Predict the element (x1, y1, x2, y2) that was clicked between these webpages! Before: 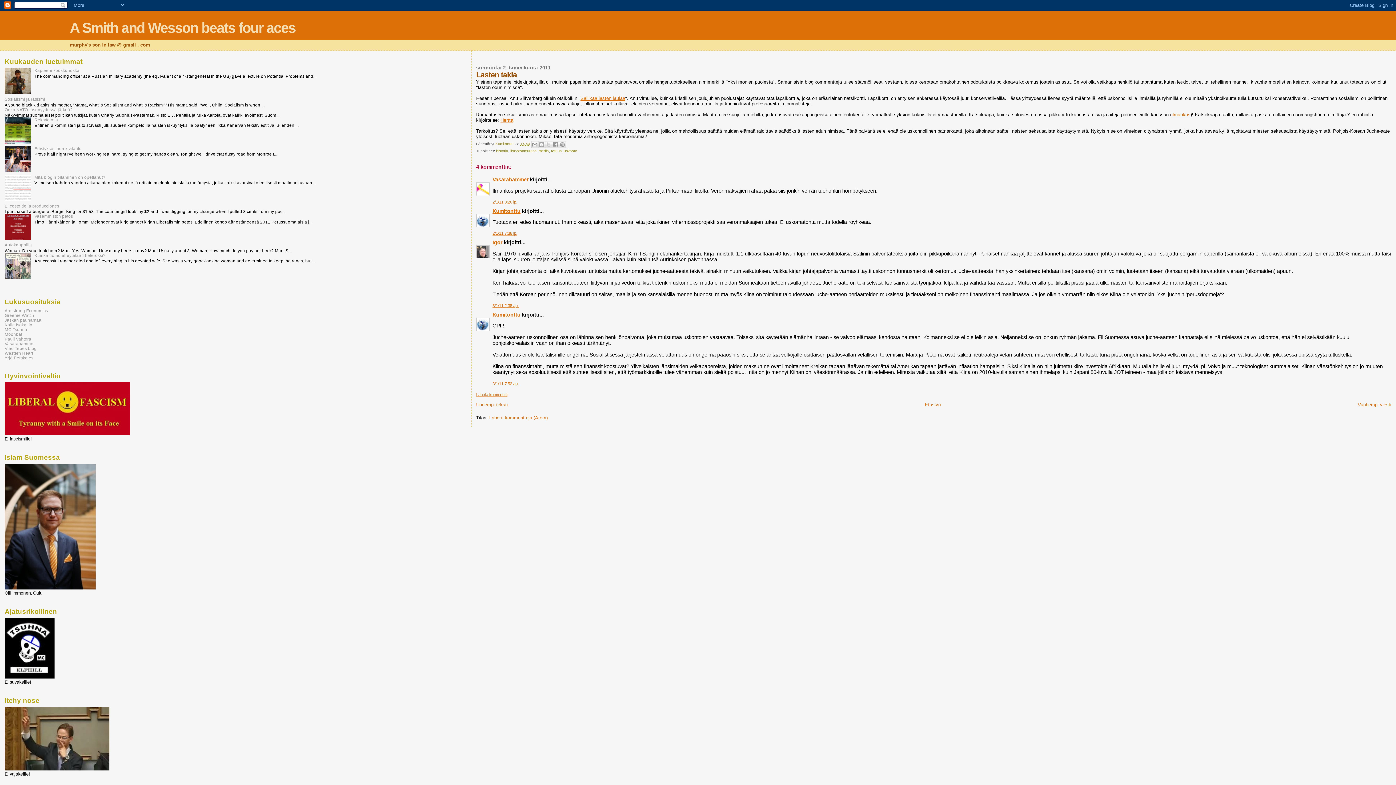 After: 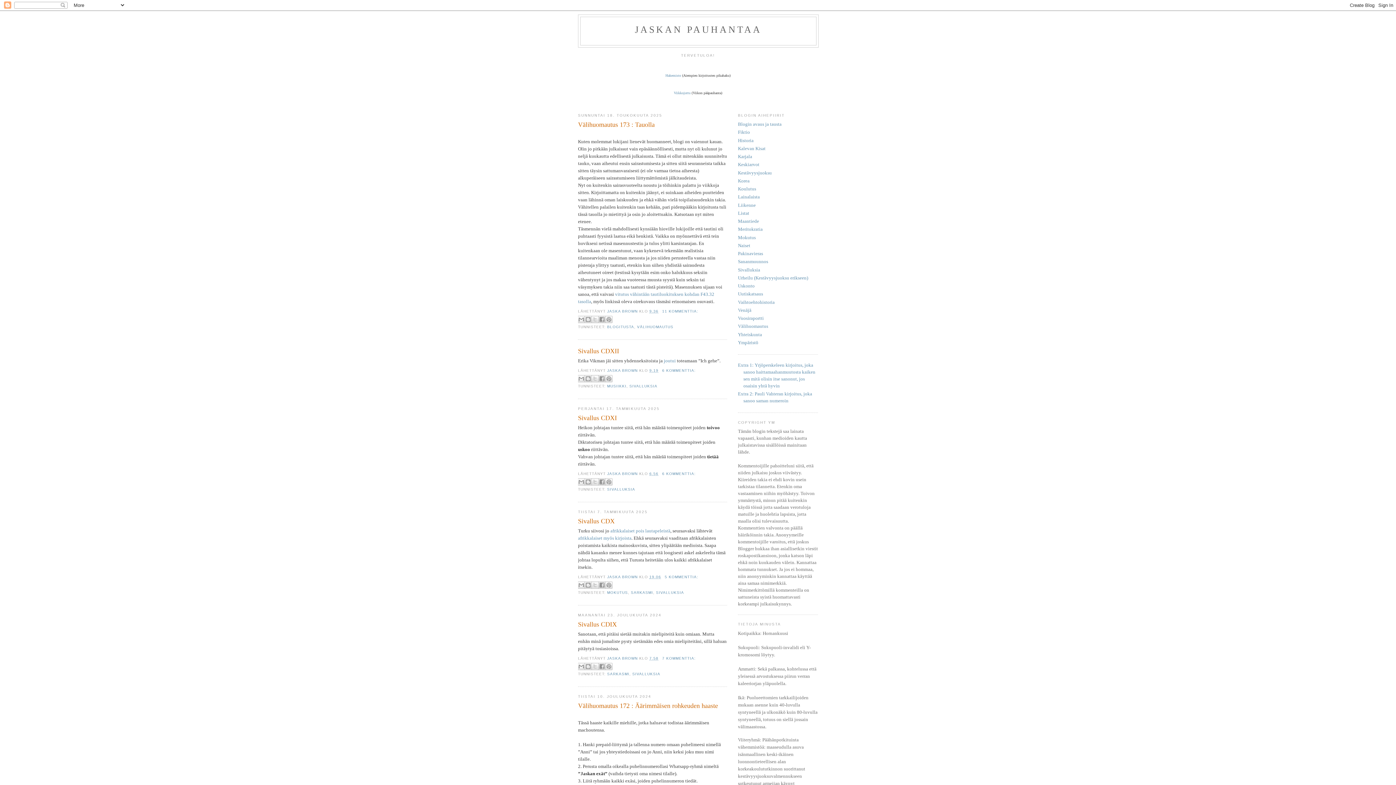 Action: bbox: (4, 317, 41, 322) label: Jaskan pauhantaa